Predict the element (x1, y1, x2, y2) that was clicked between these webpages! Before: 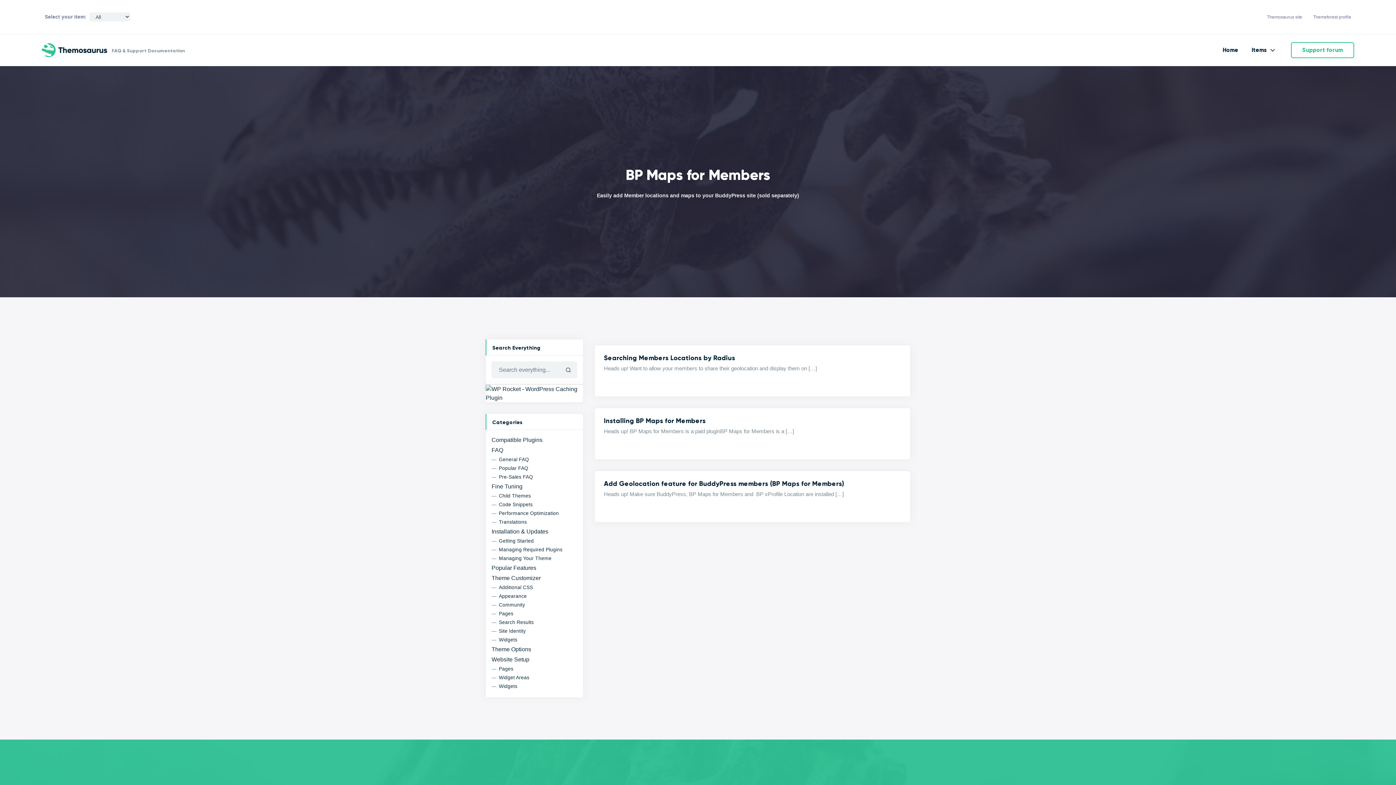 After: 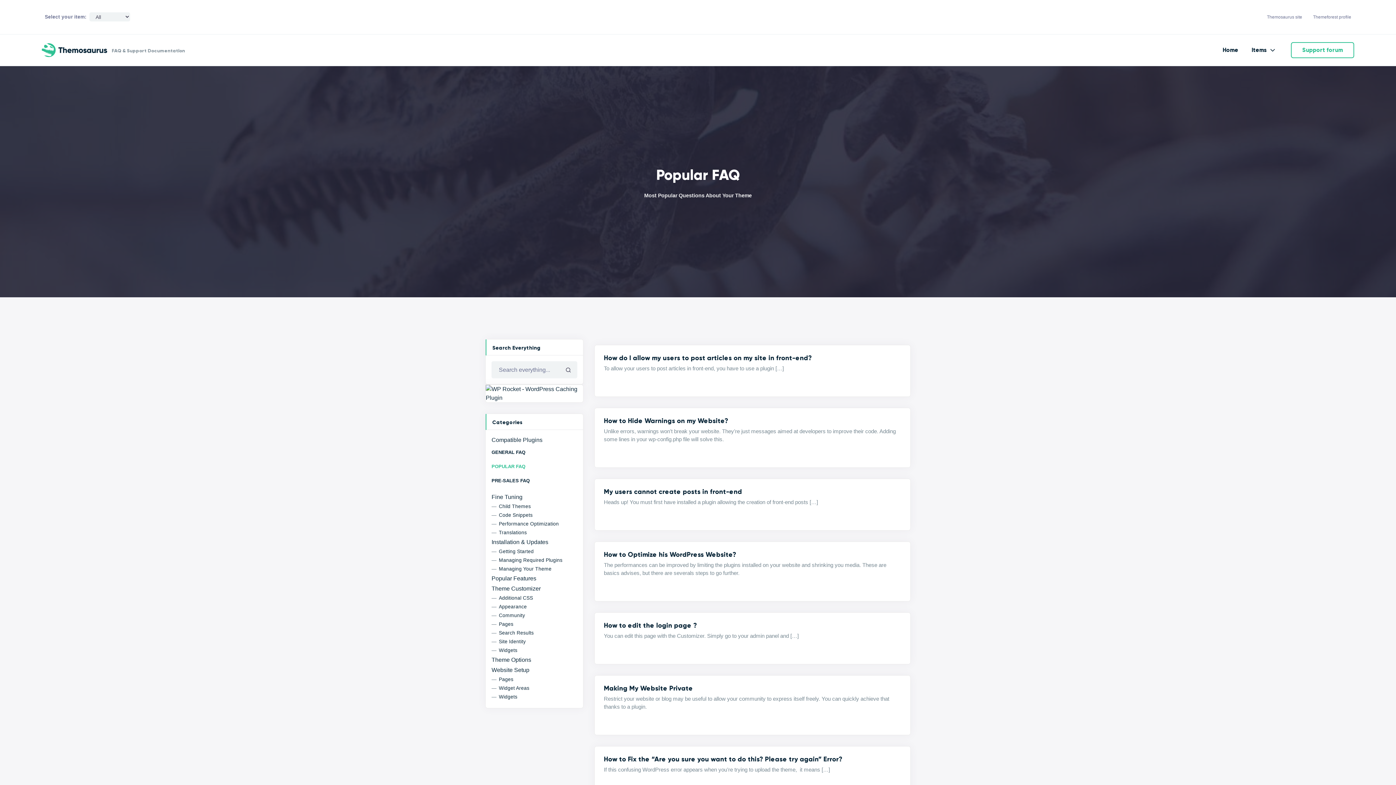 Action: label: Popular FAQ bbox: (491, 465, 528, 472)